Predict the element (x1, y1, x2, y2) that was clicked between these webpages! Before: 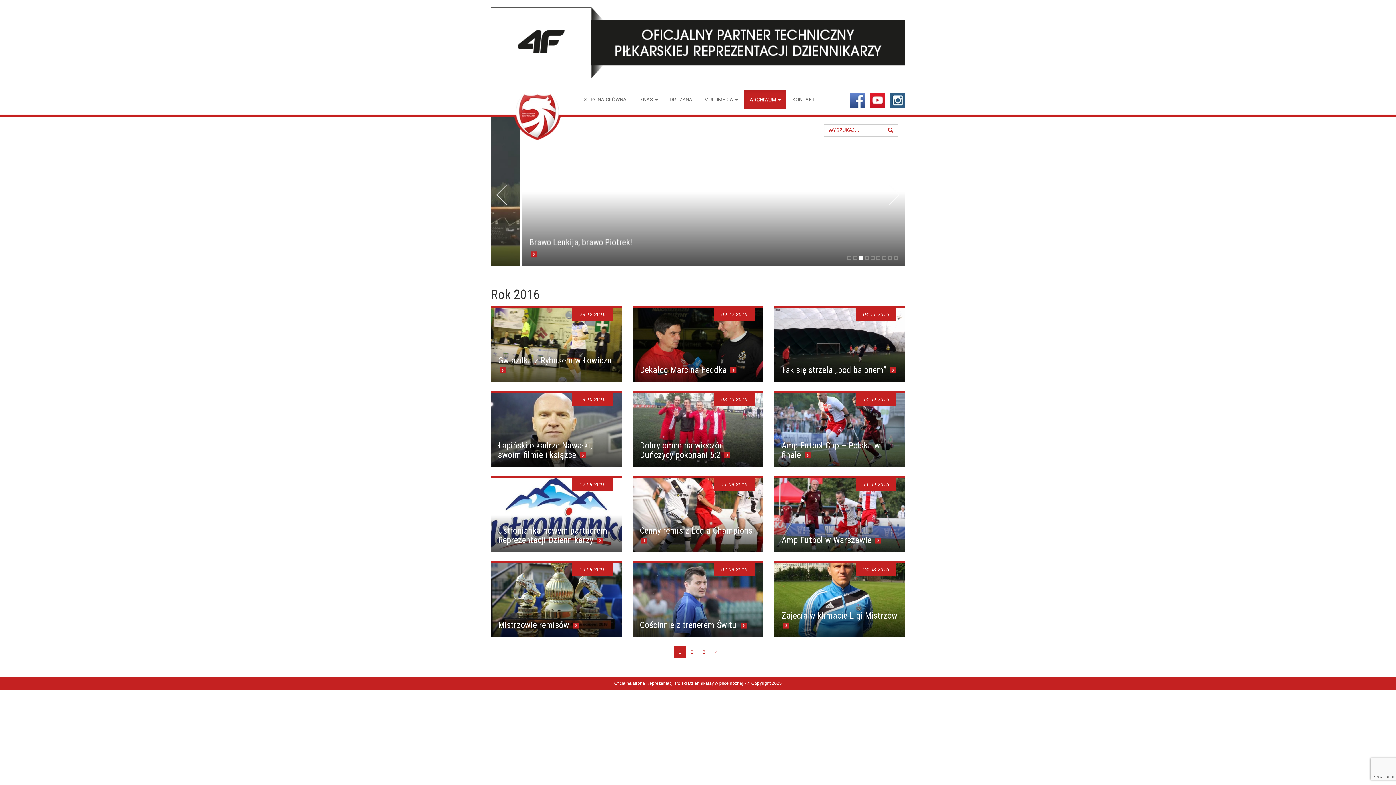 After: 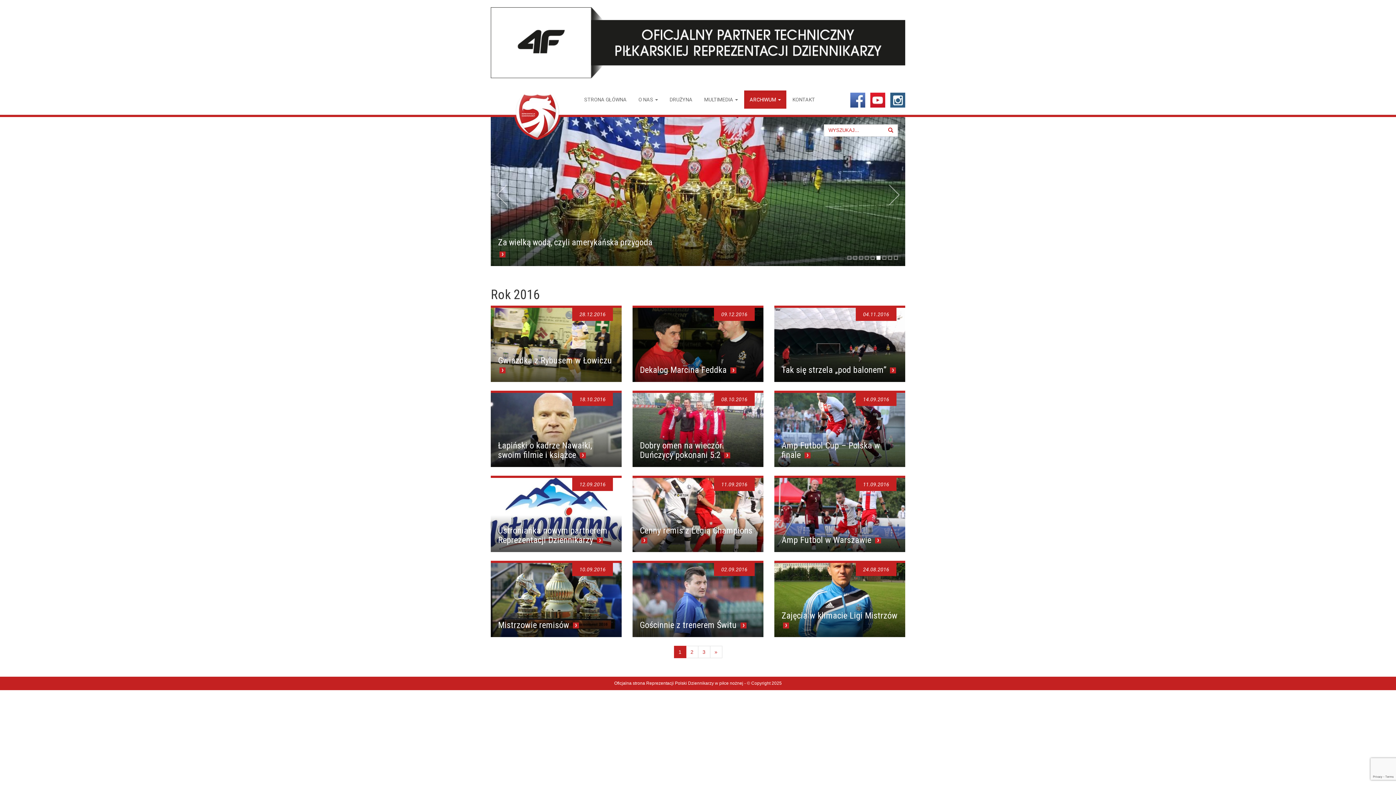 Action: label: 6 bbox: (876, 256, 880, 260)